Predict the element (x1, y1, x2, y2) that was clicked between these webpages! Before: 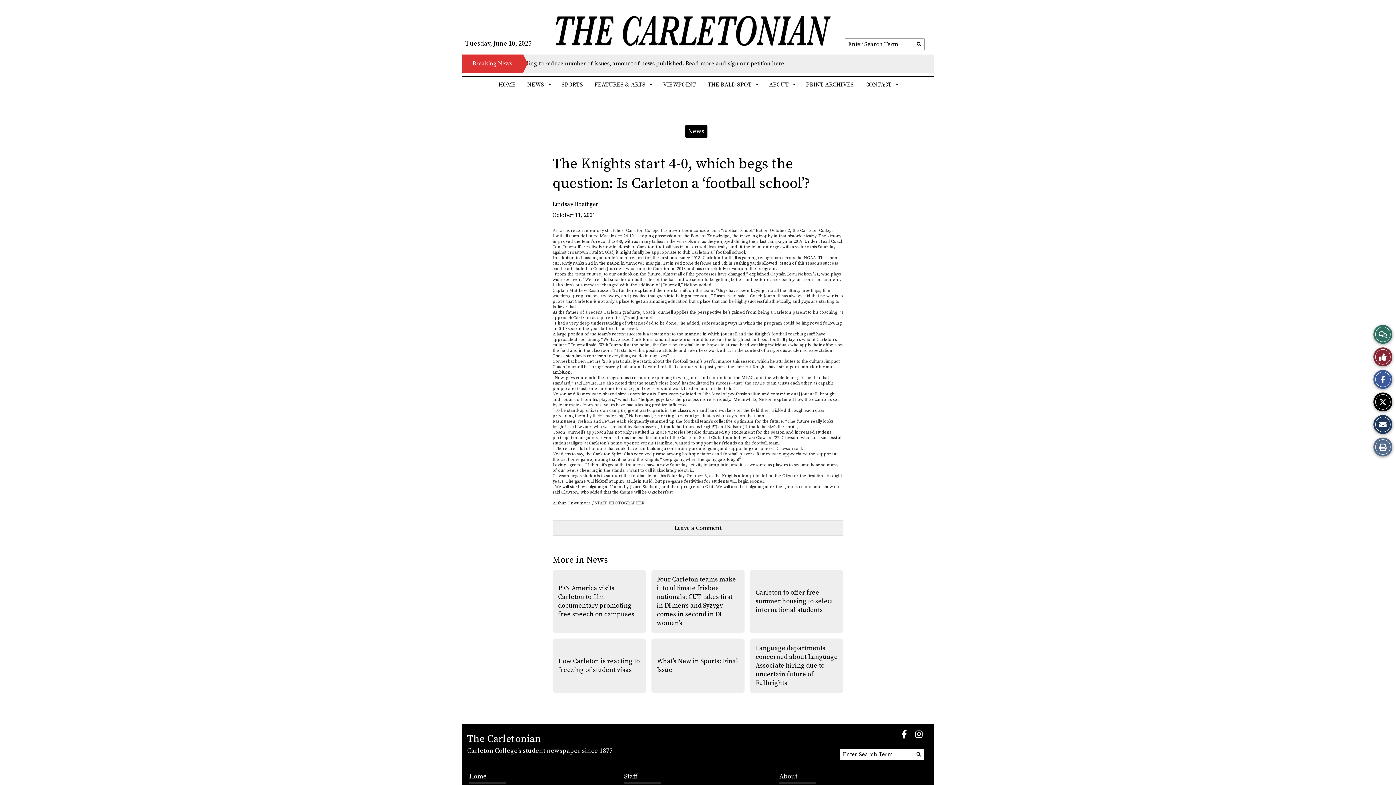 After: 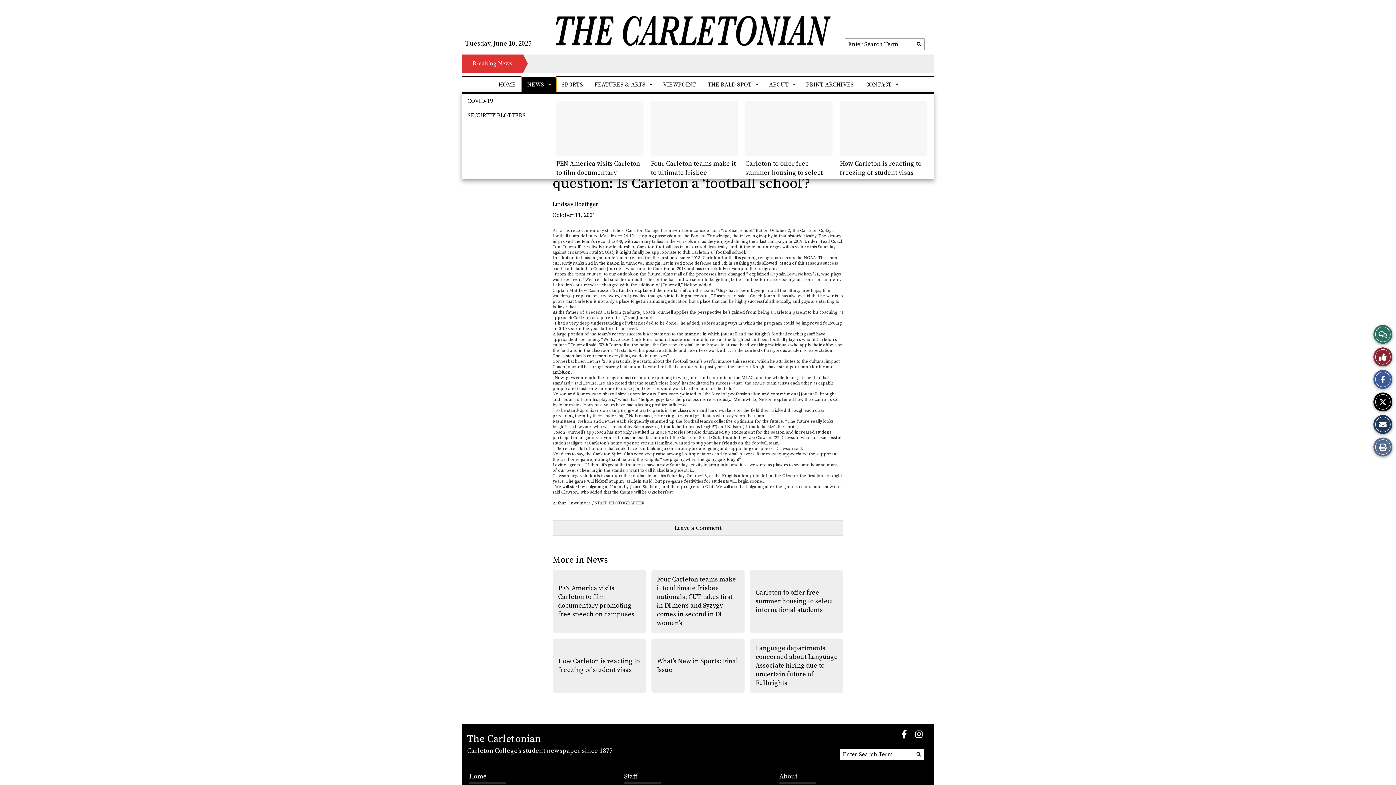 Action: bbox: (521, 77, 555, 92) label: NEWS